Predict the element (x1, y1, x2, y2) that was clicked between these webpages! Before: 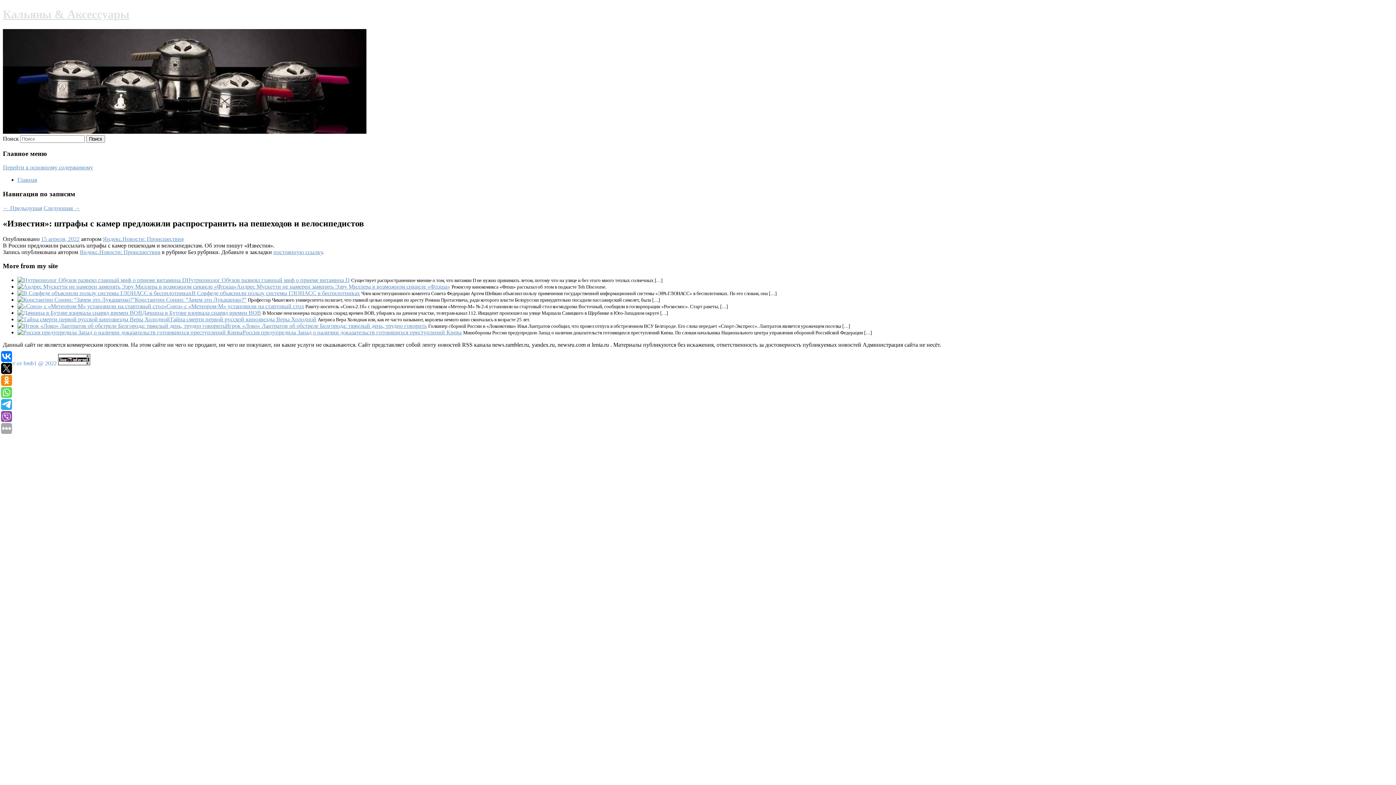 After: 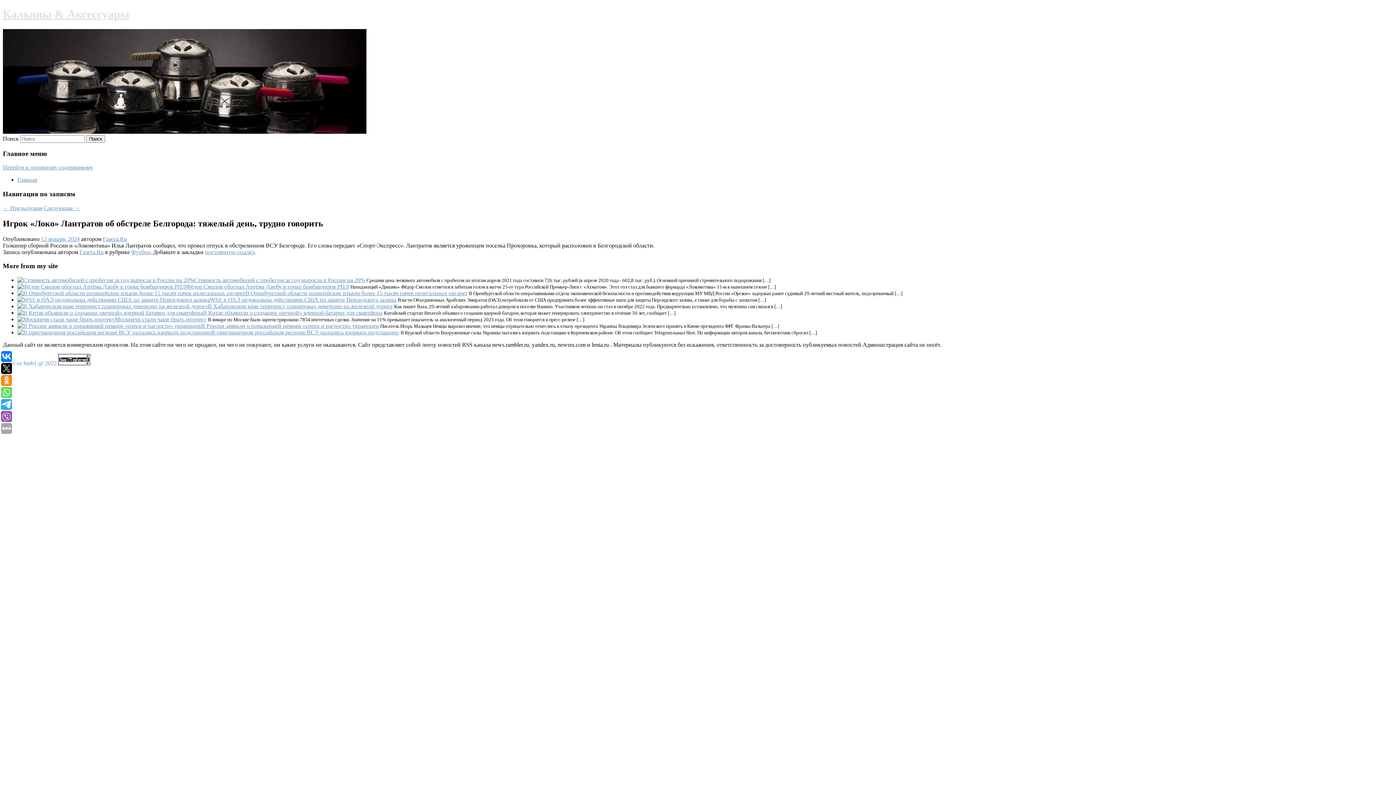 Action: bbox: (17, 322, 225, 329)